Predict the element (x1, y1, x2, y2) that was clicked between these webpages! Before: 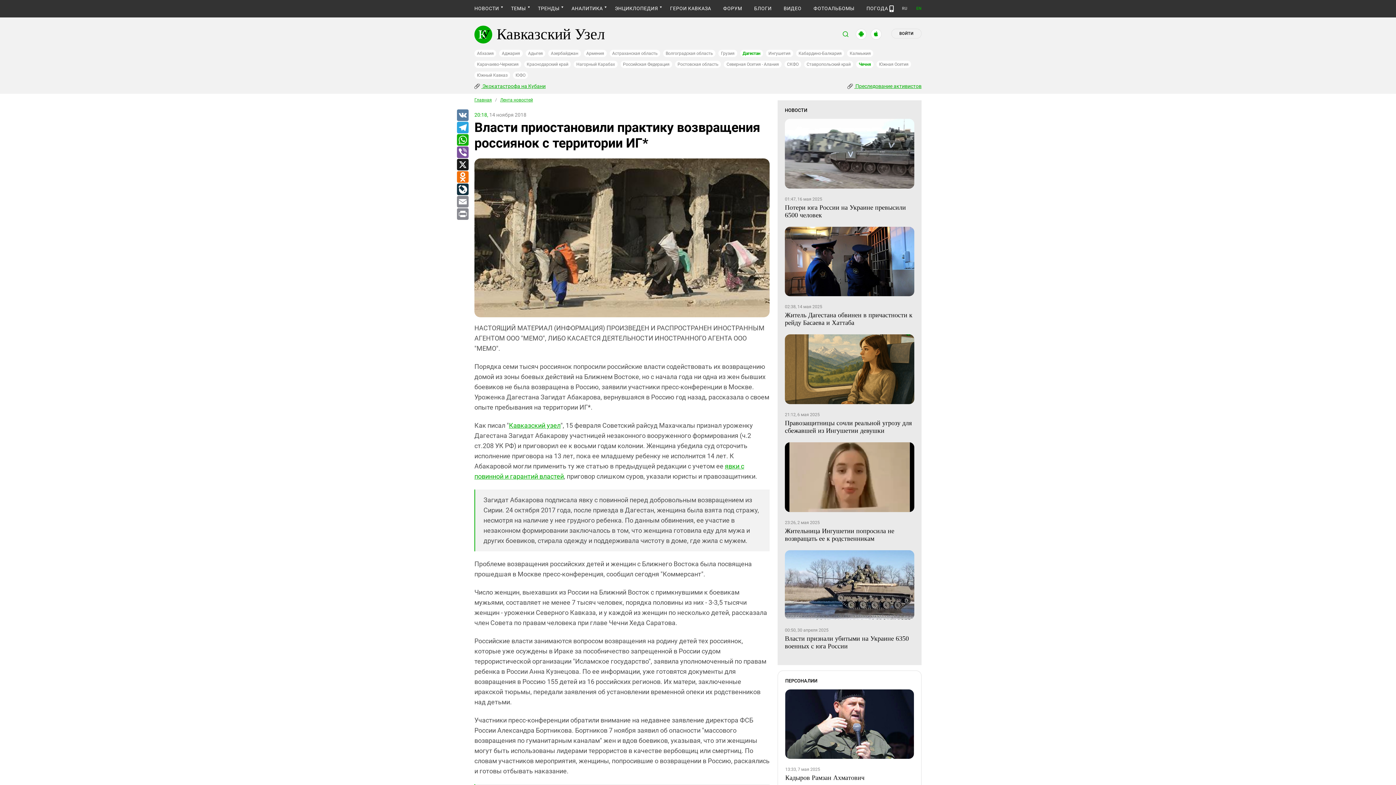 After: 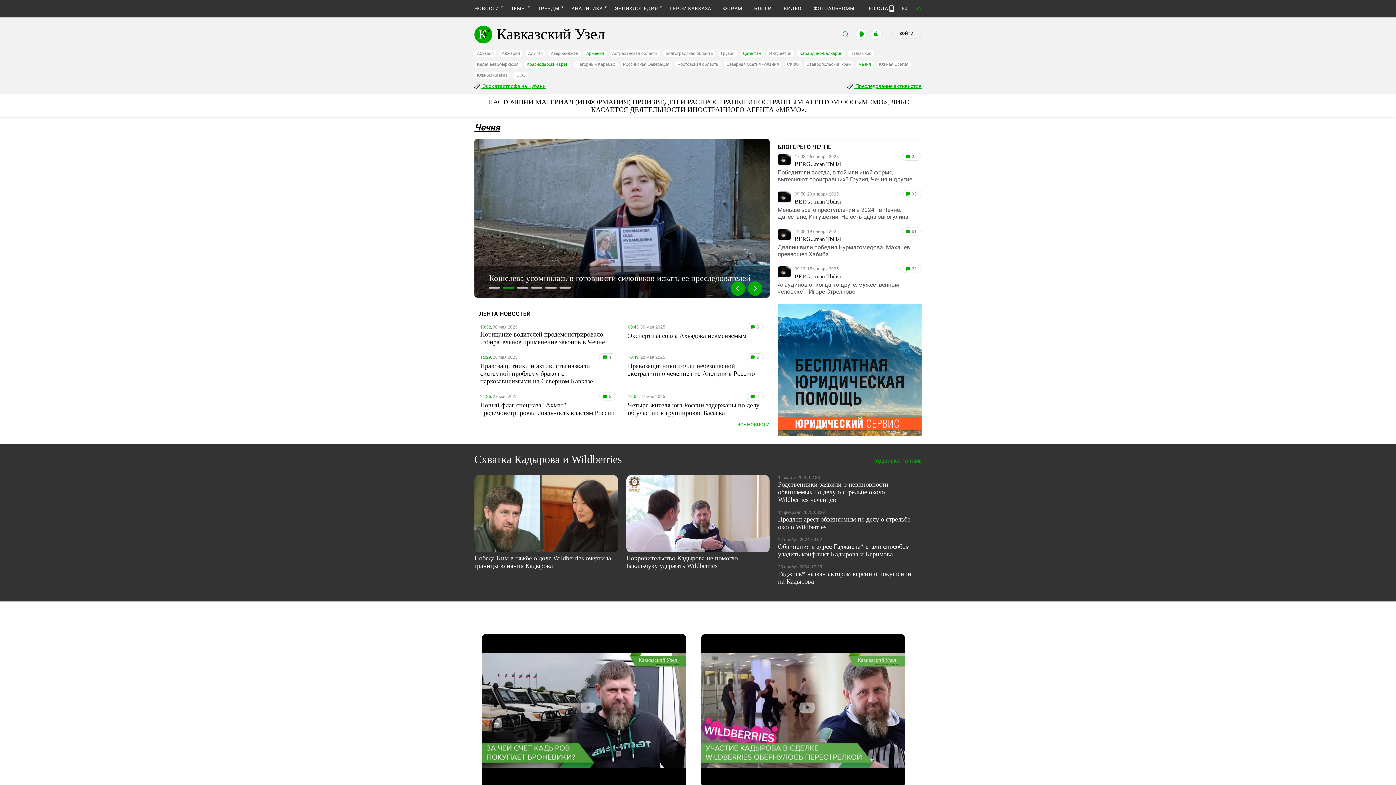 Action: bbox: (856, 60, 873, 68) label: Чечня